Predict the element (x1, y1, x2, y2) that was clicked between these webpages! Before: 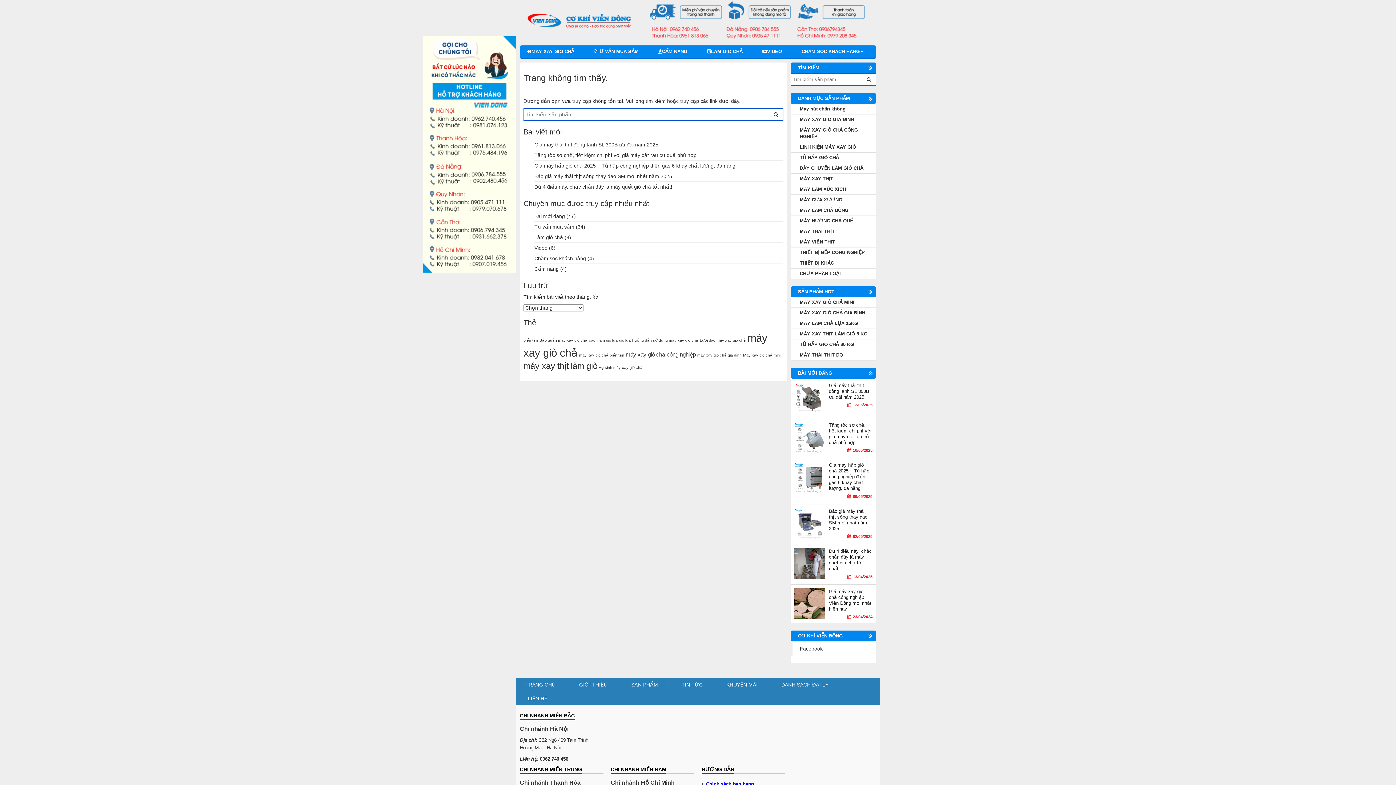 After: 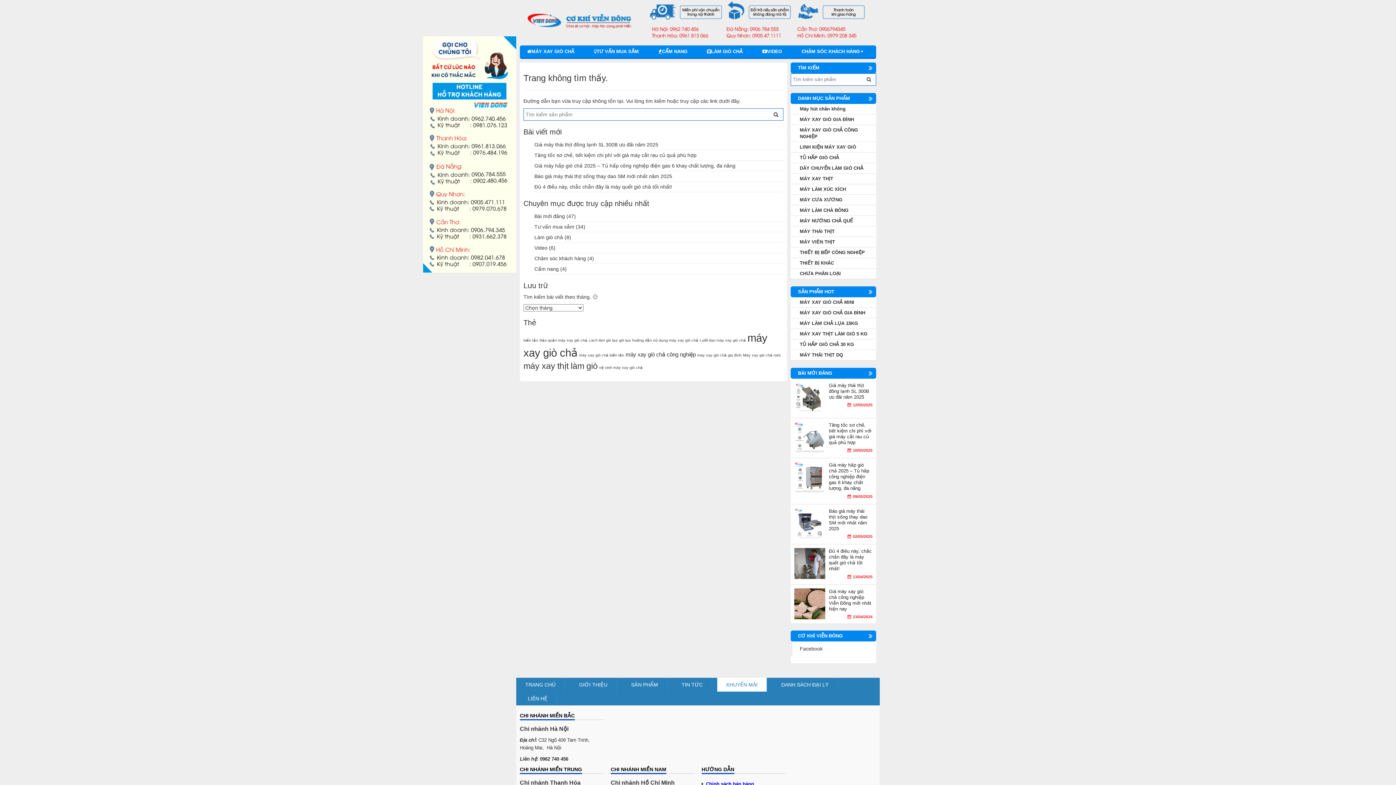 Action: bbox: (717, 678, 767, 692) label: KHUYẾN MÃI